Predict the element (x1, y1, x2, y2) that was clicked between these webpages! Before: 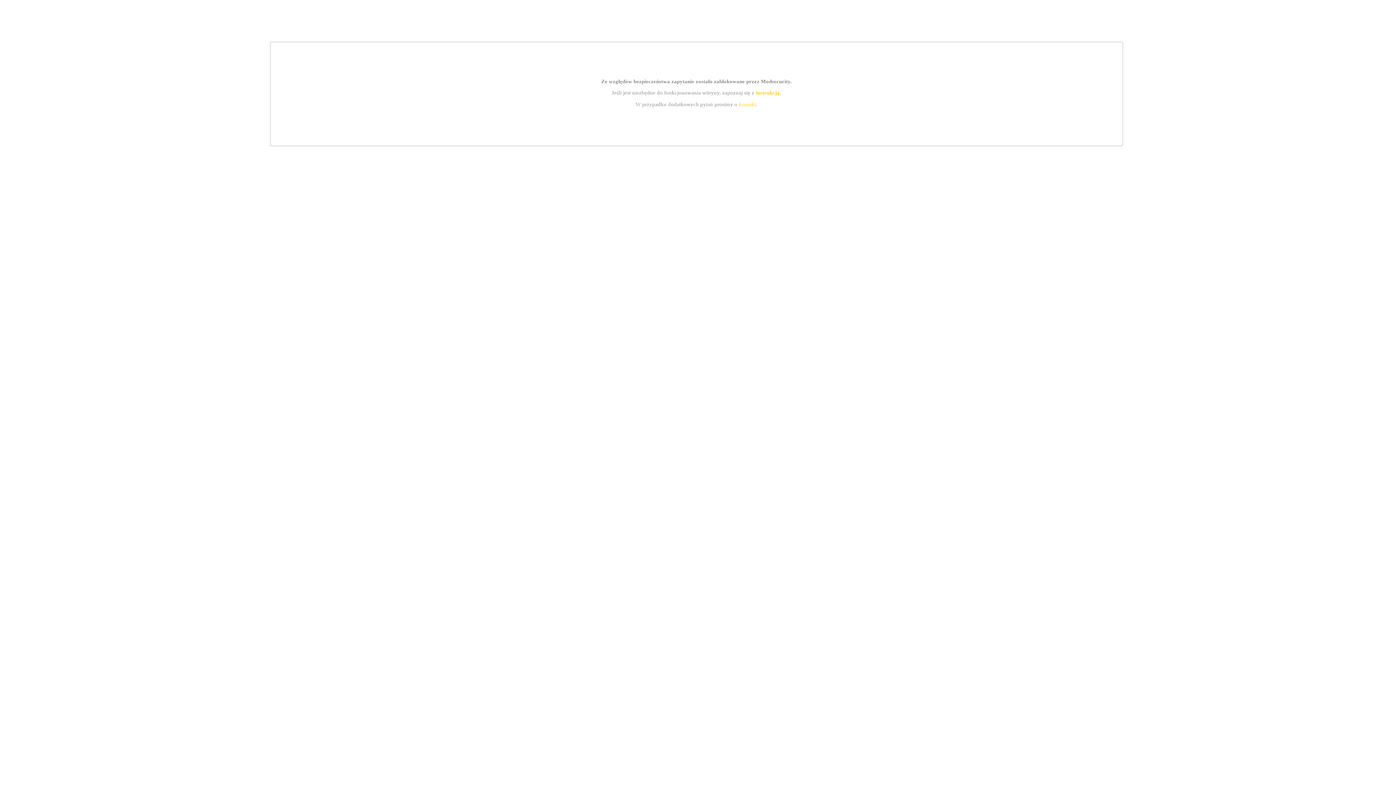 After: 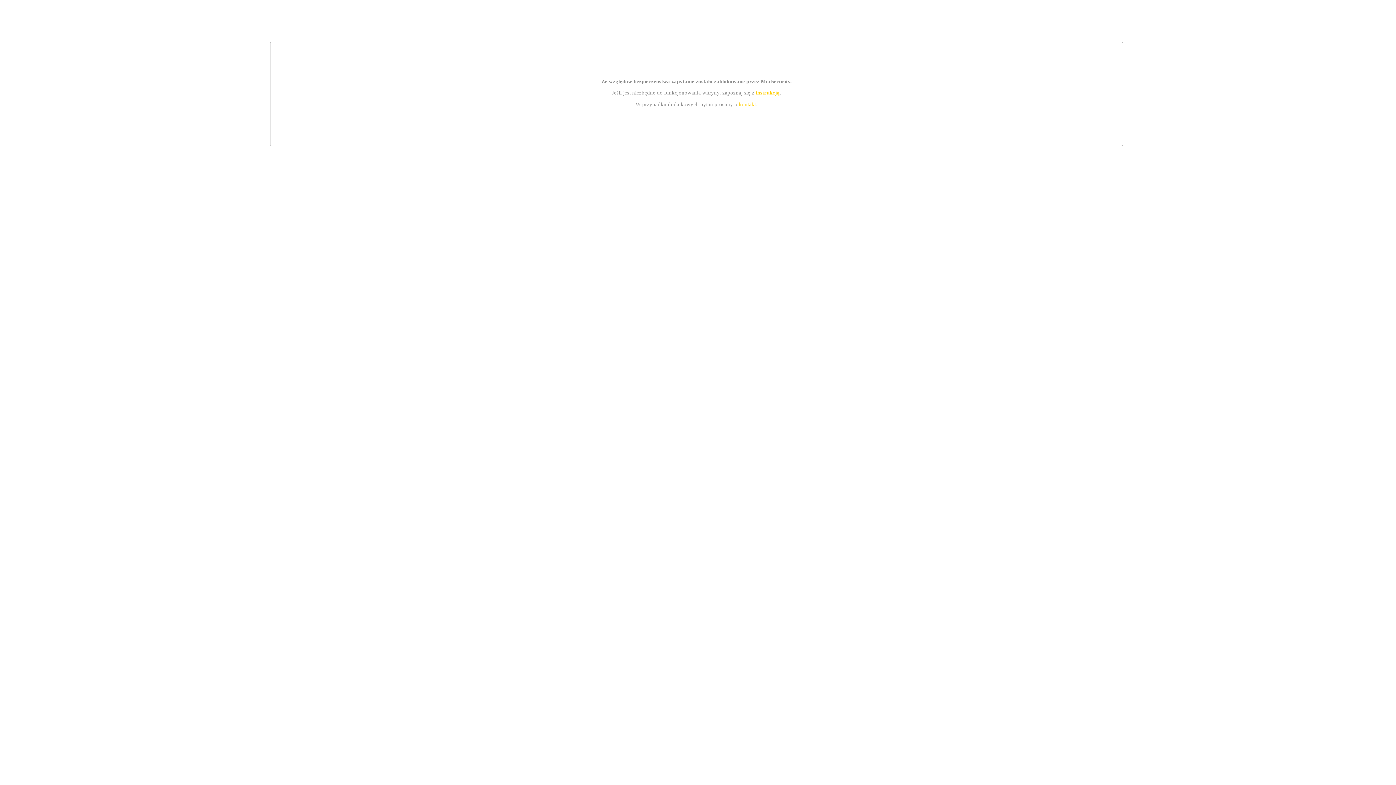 Action: label: kontakt bbox: (739, 101, 756, 107)